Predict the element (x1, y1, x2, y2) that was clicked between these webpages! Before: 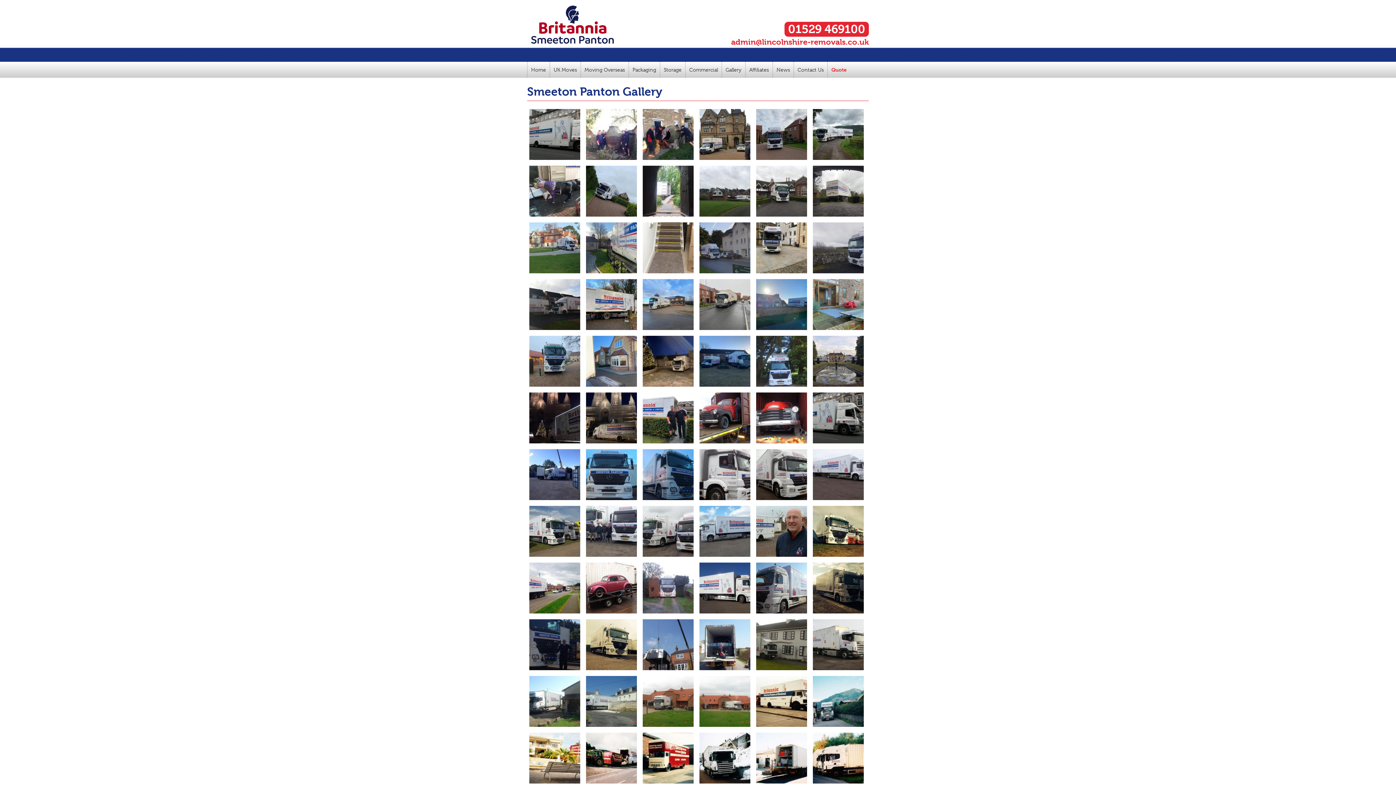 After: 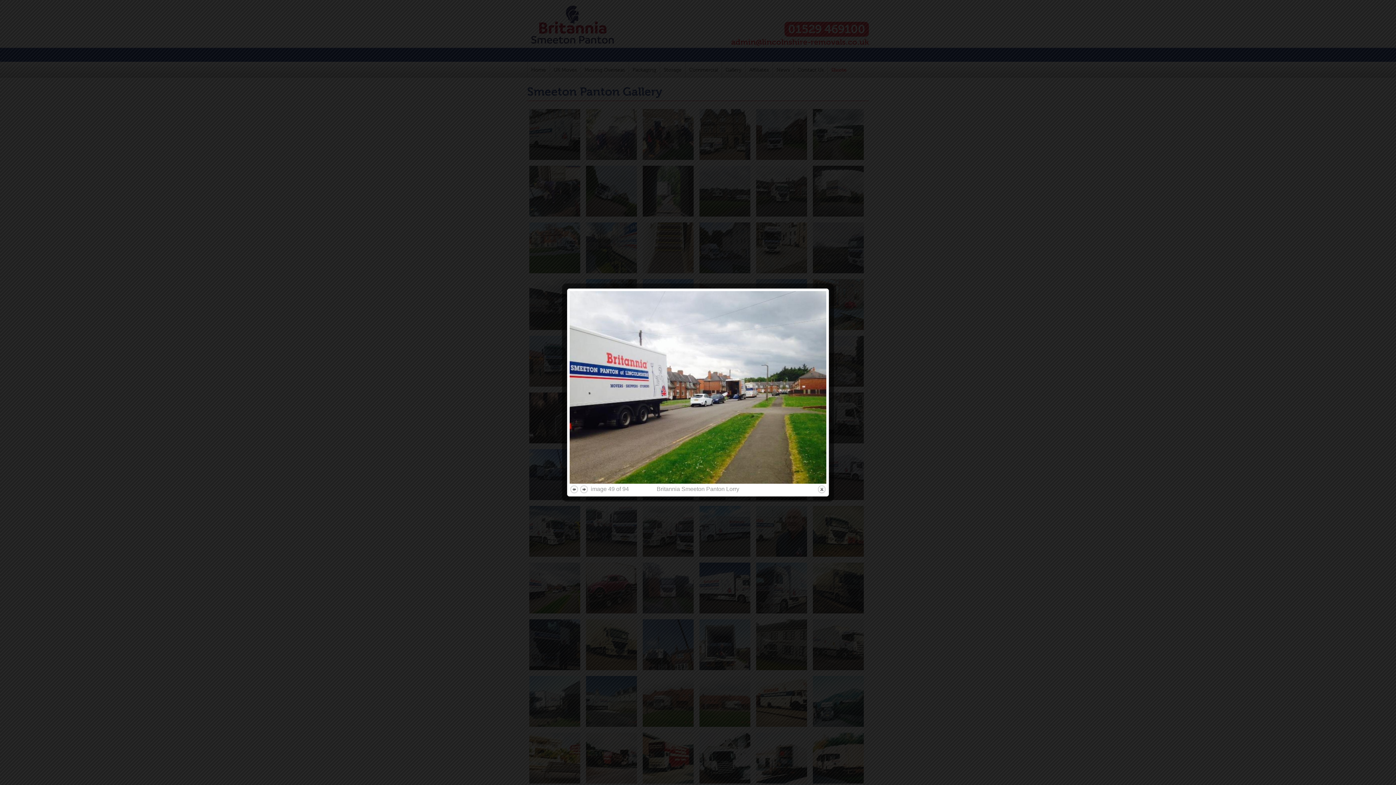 Action: bbox: (527, 610, 582, 617)